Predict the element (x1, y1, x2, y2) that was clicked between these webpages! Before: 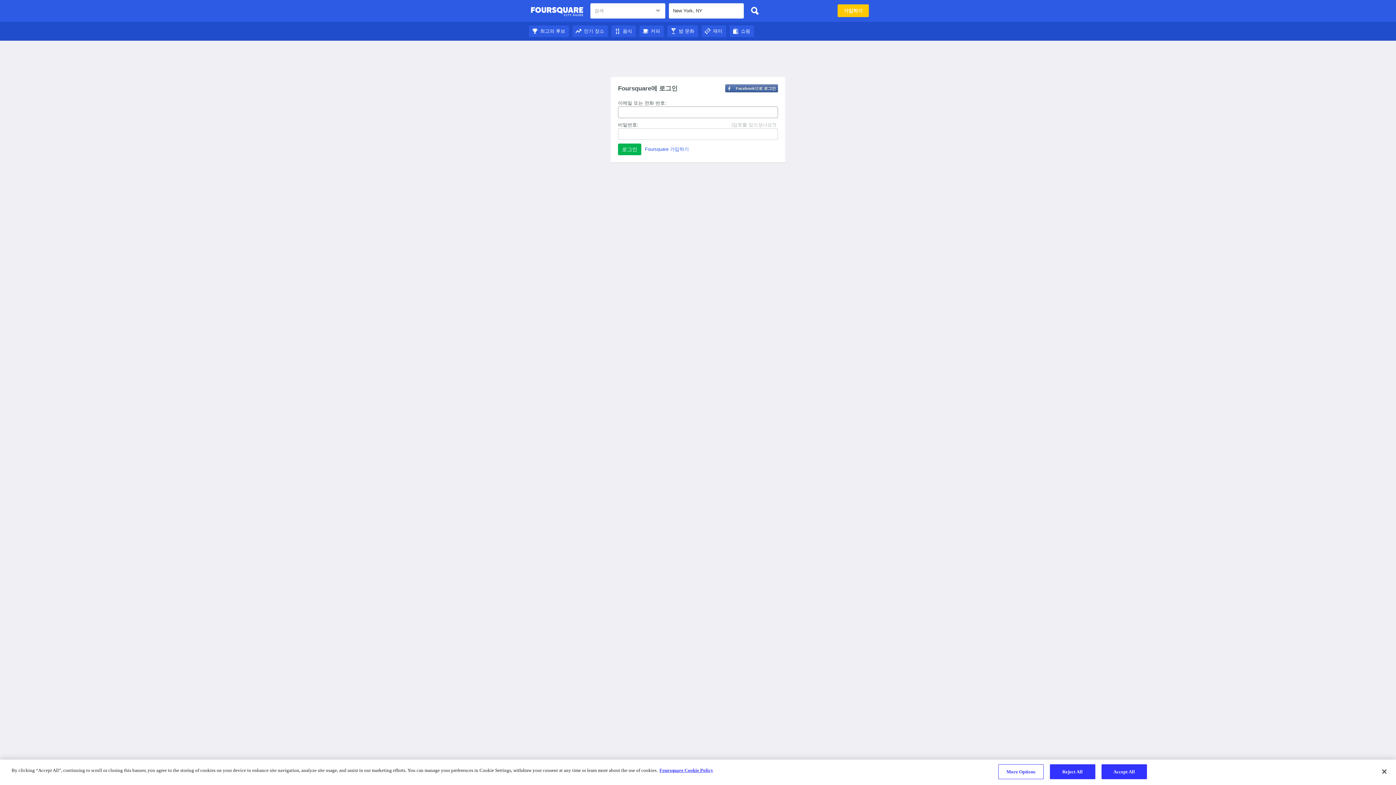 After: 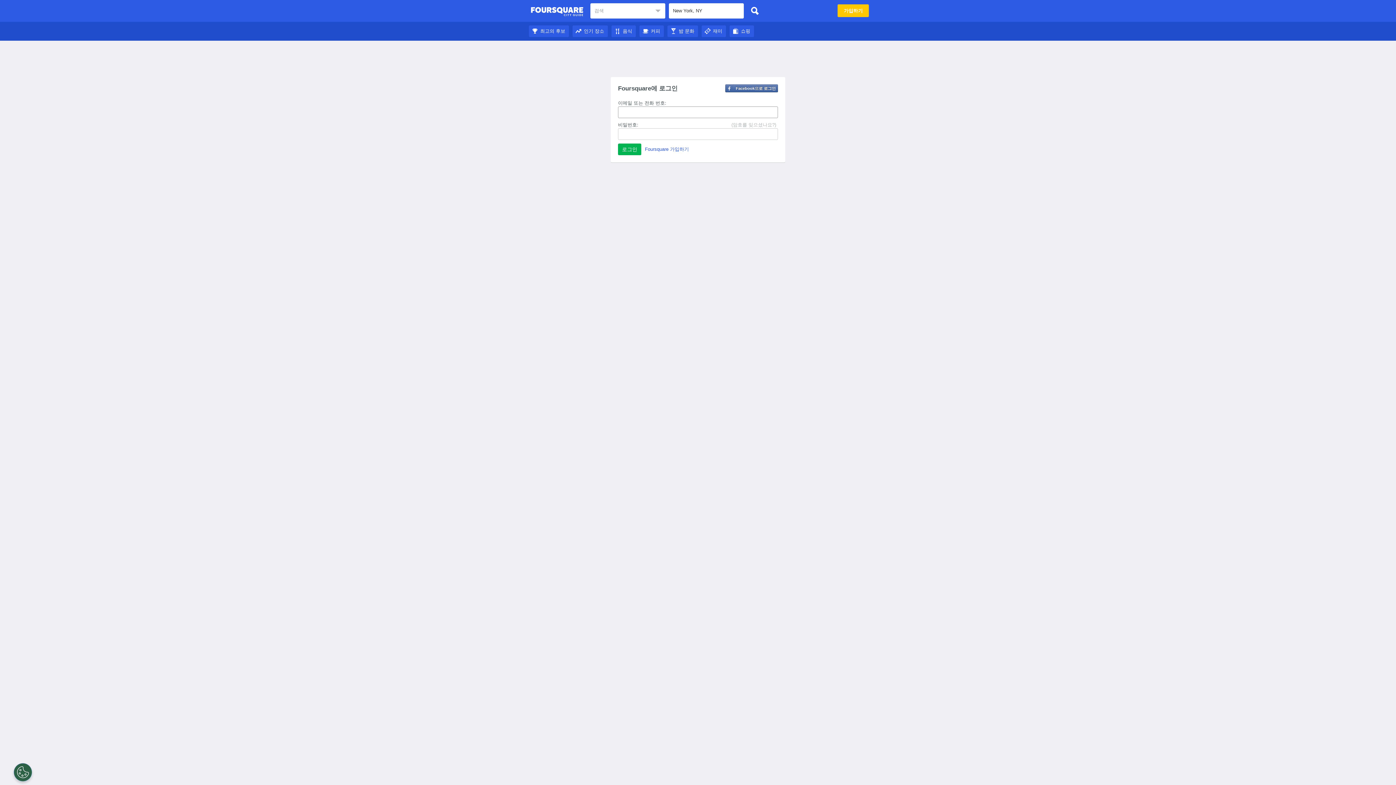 Action: label: 쇼핑 bbox: (729, 28, 754, 33)